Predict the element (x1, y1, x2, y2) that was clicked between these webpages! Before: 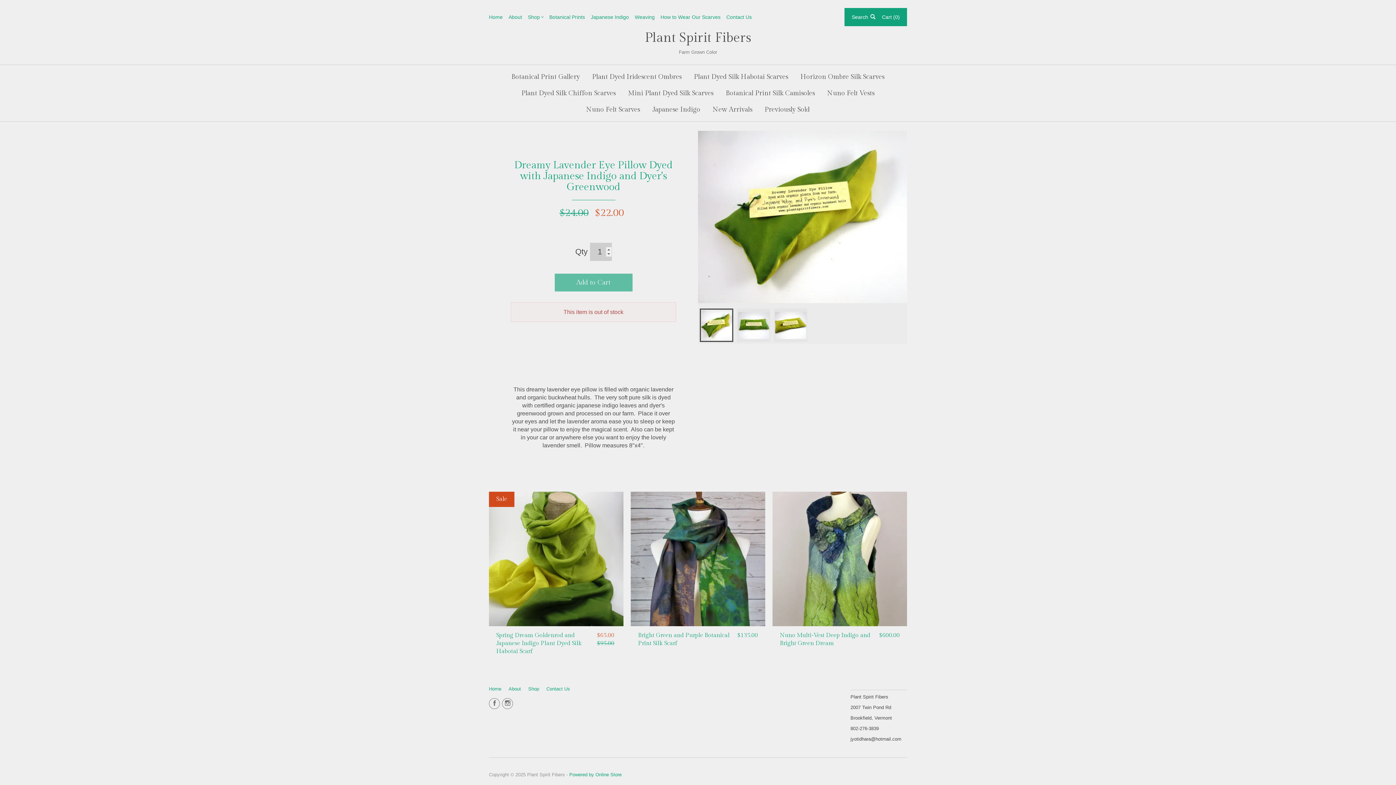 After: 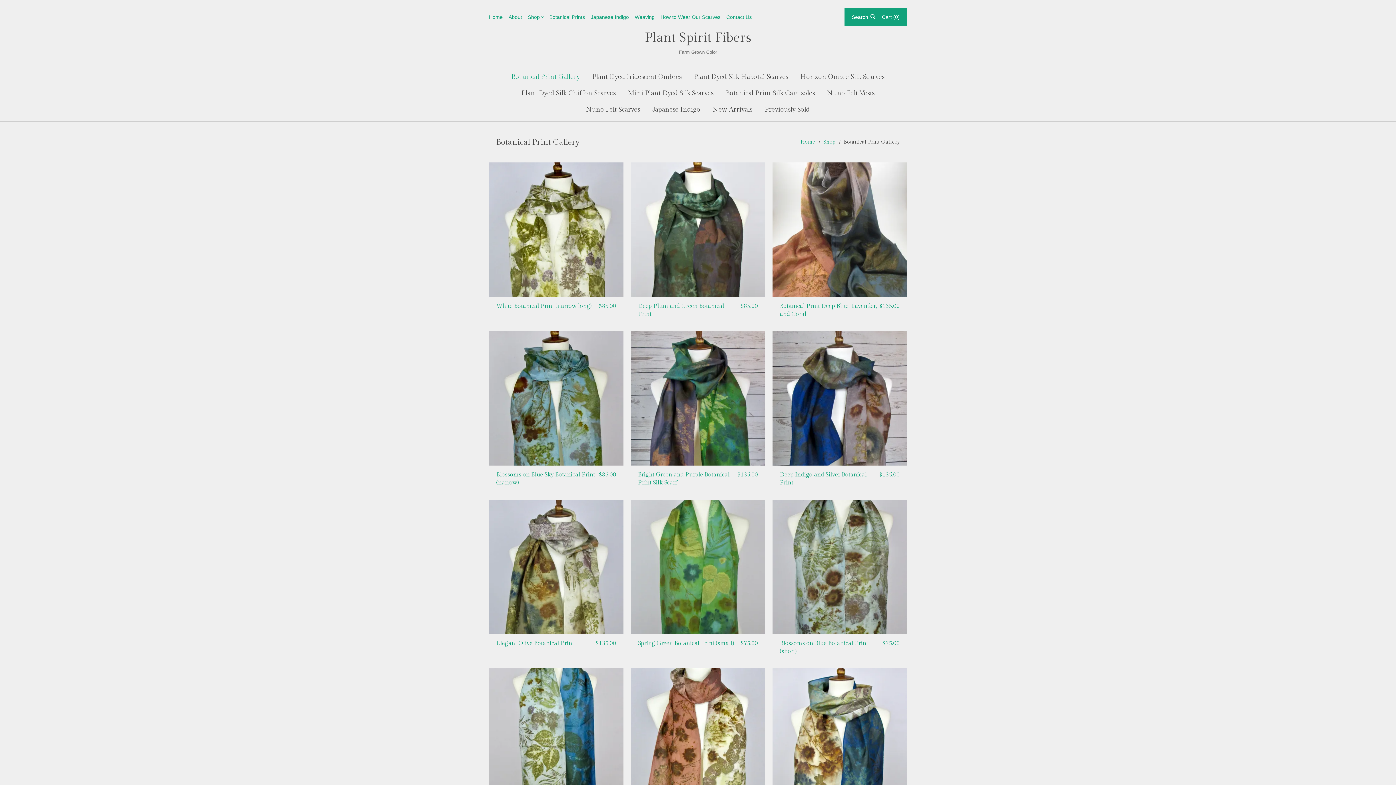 Action: label: Botanical Print Gallery bbox: (506, 68, 585, 85)